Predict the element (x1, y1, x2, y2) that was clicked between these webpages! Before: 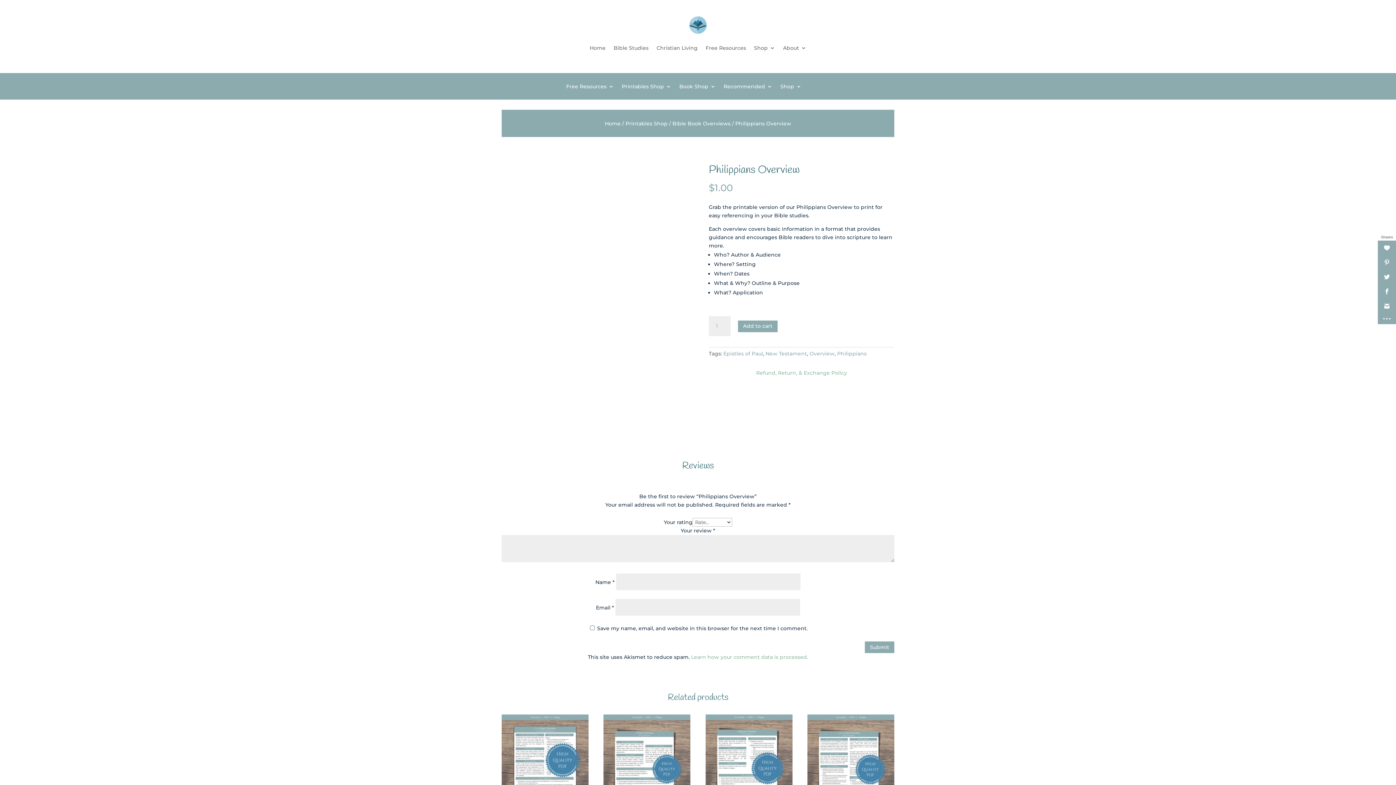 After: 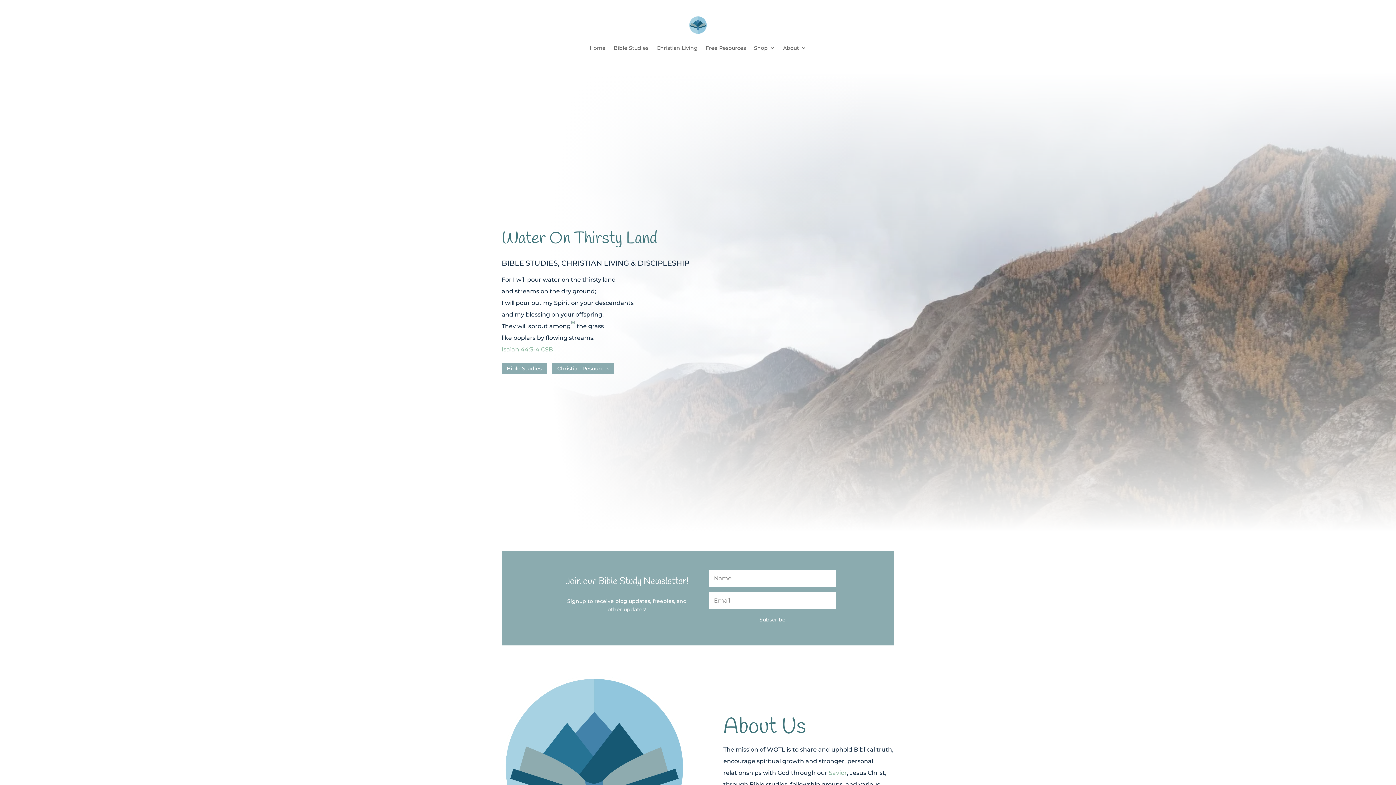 Action: bbox: (689, 16, 707, 34)